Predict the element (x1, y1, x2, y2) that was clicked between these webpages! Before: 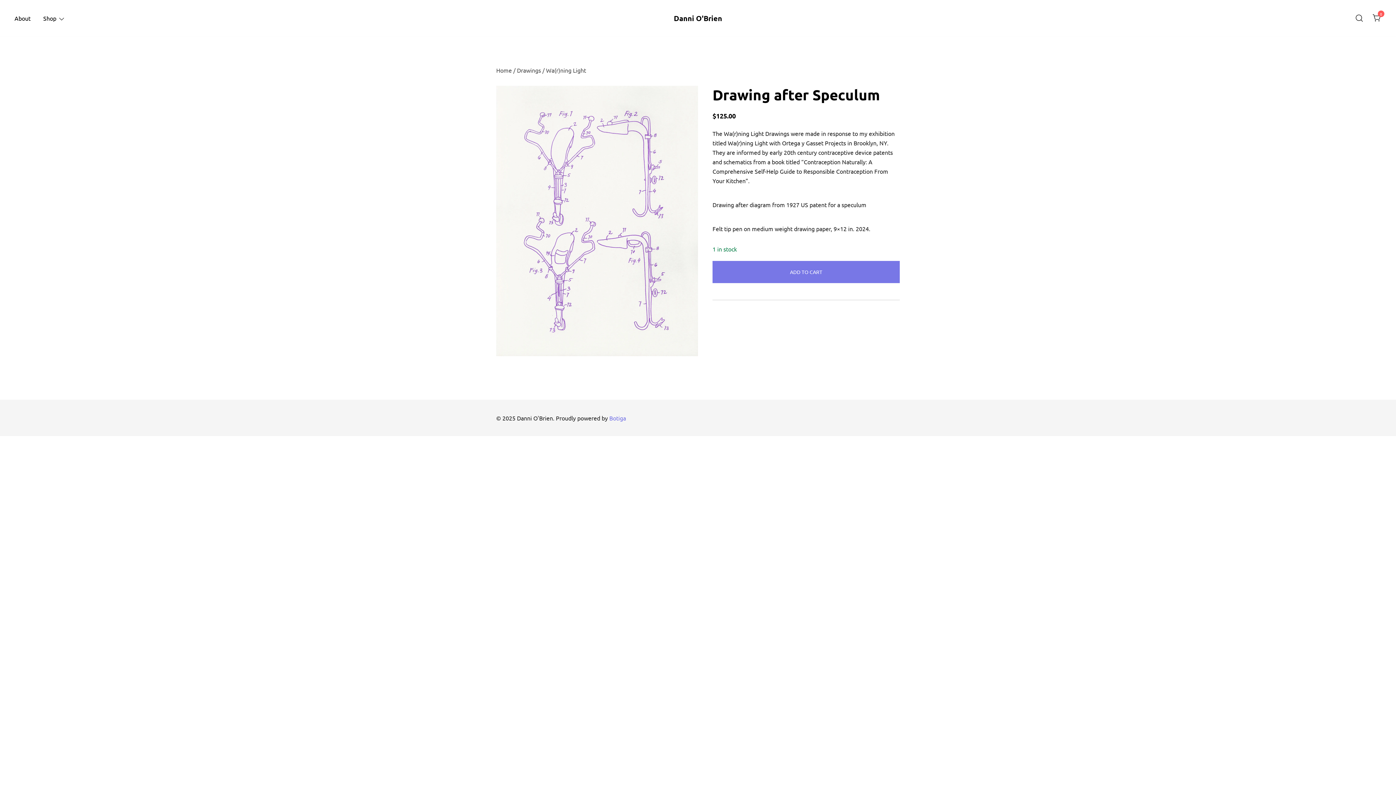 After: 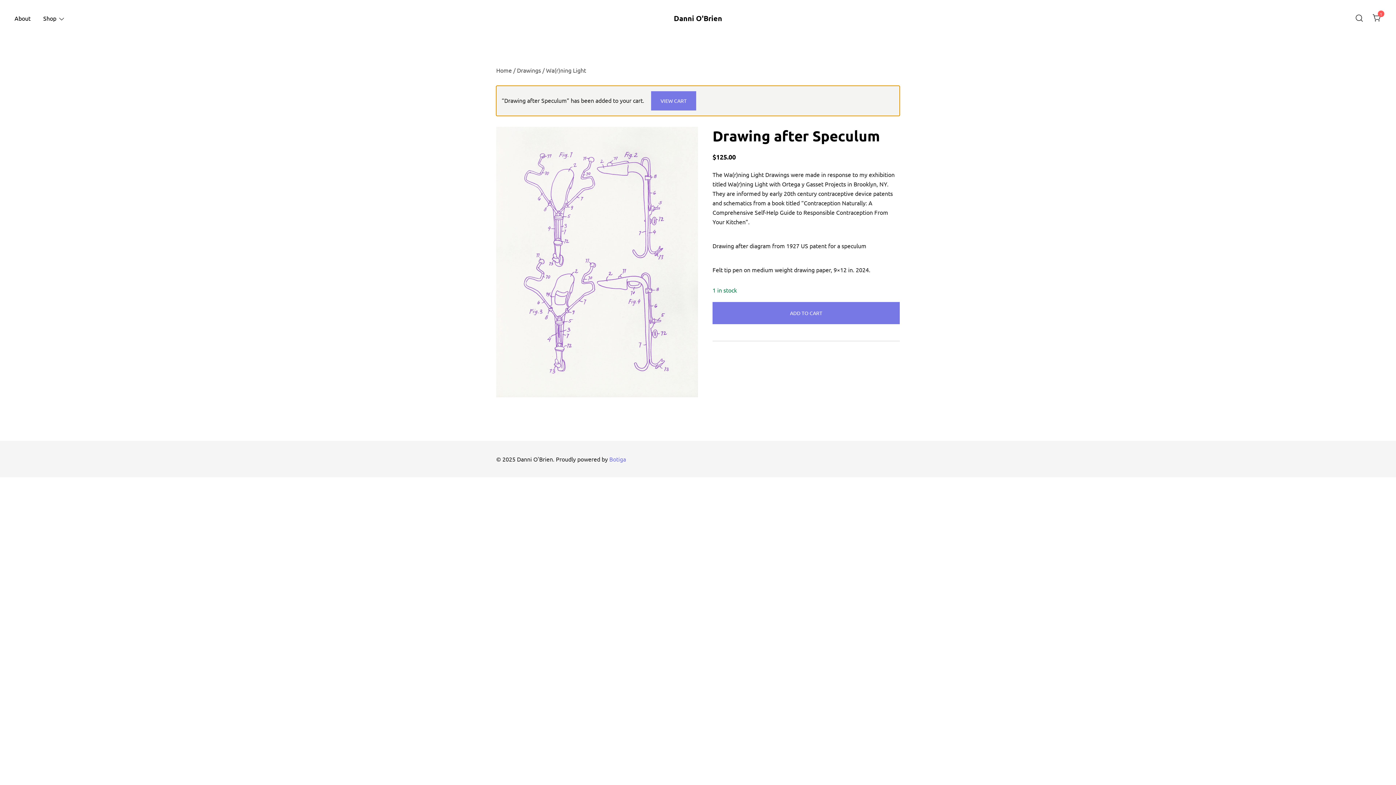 Action: bbox: (712, 261, 900, 283) label: ADD TO CART